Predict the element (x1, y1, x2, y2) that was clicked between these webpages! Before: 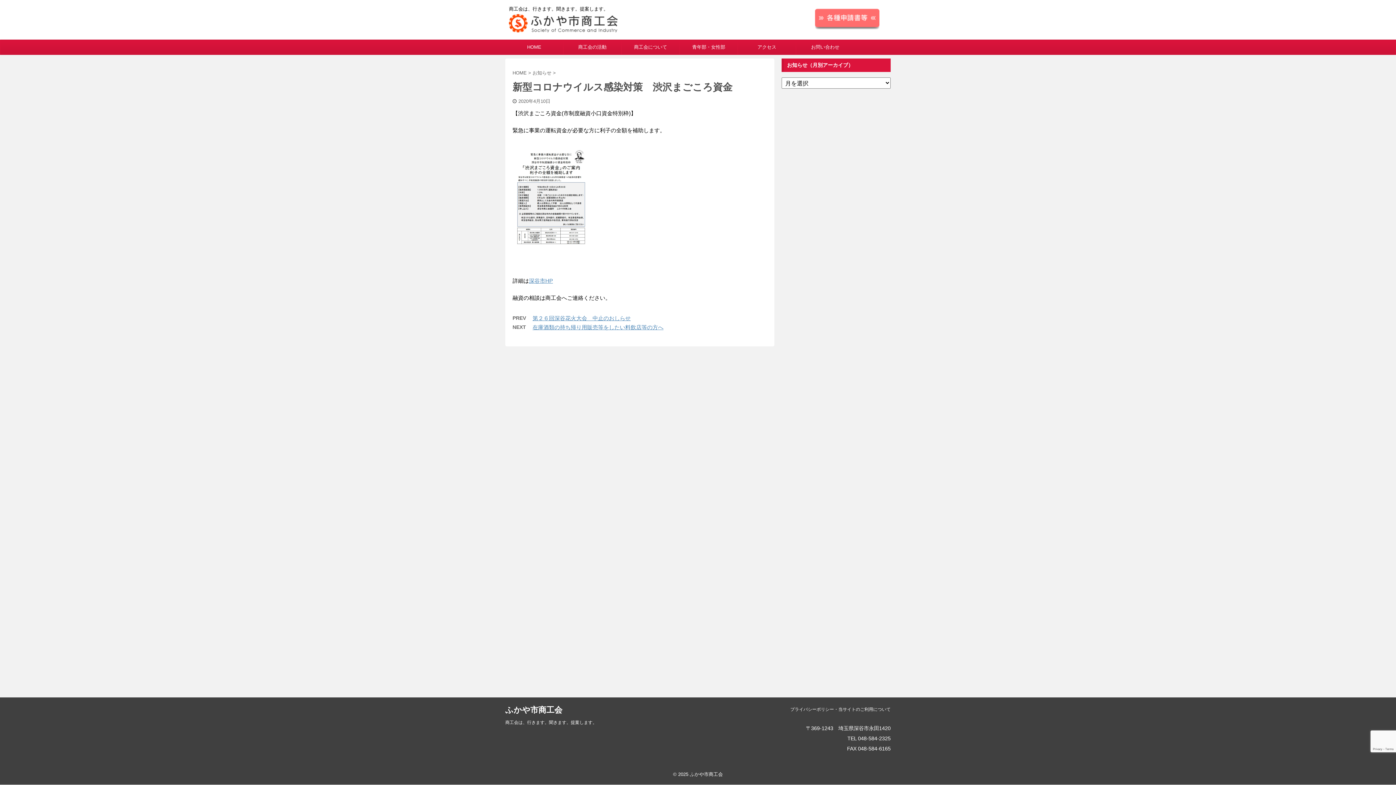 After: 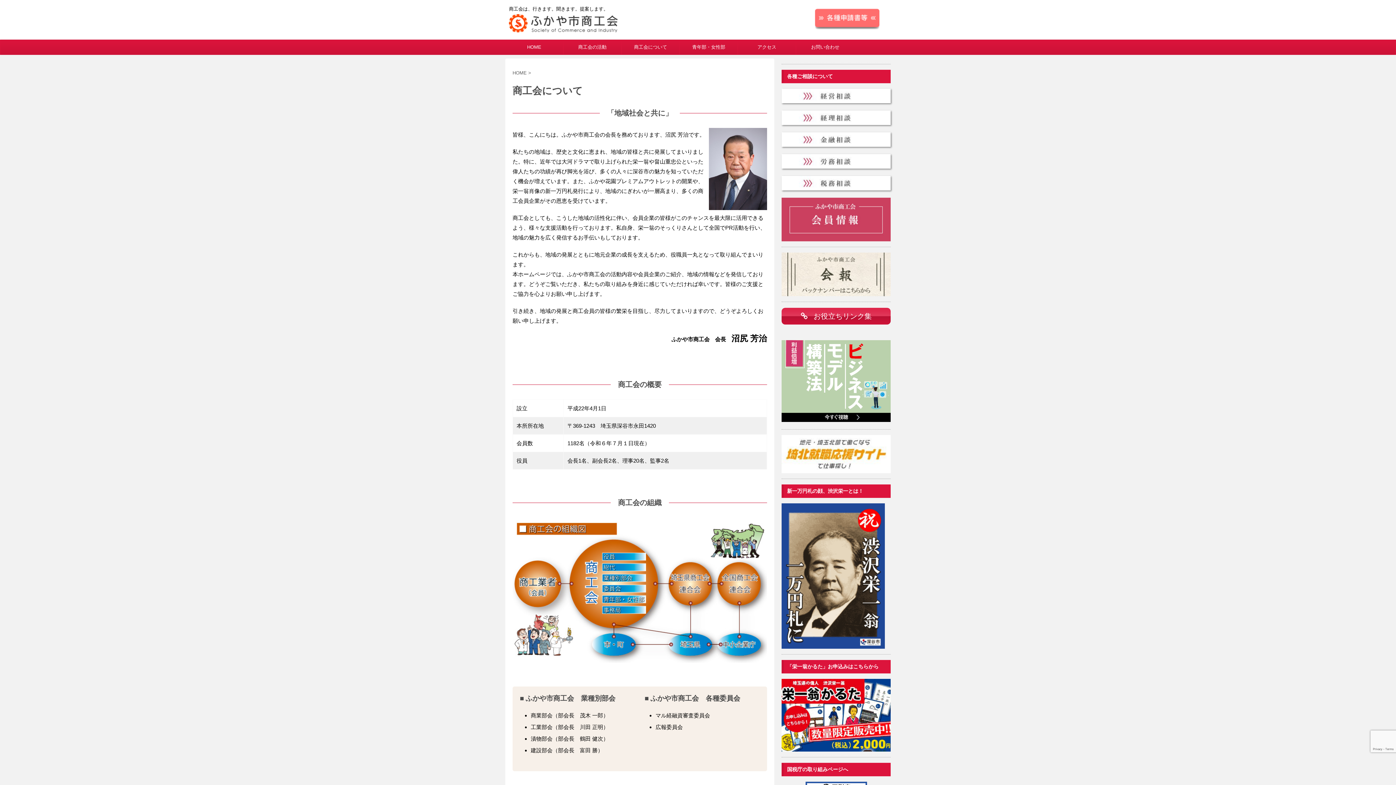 Action: label: 商工会について bbox: (621, 40, 679, 54)